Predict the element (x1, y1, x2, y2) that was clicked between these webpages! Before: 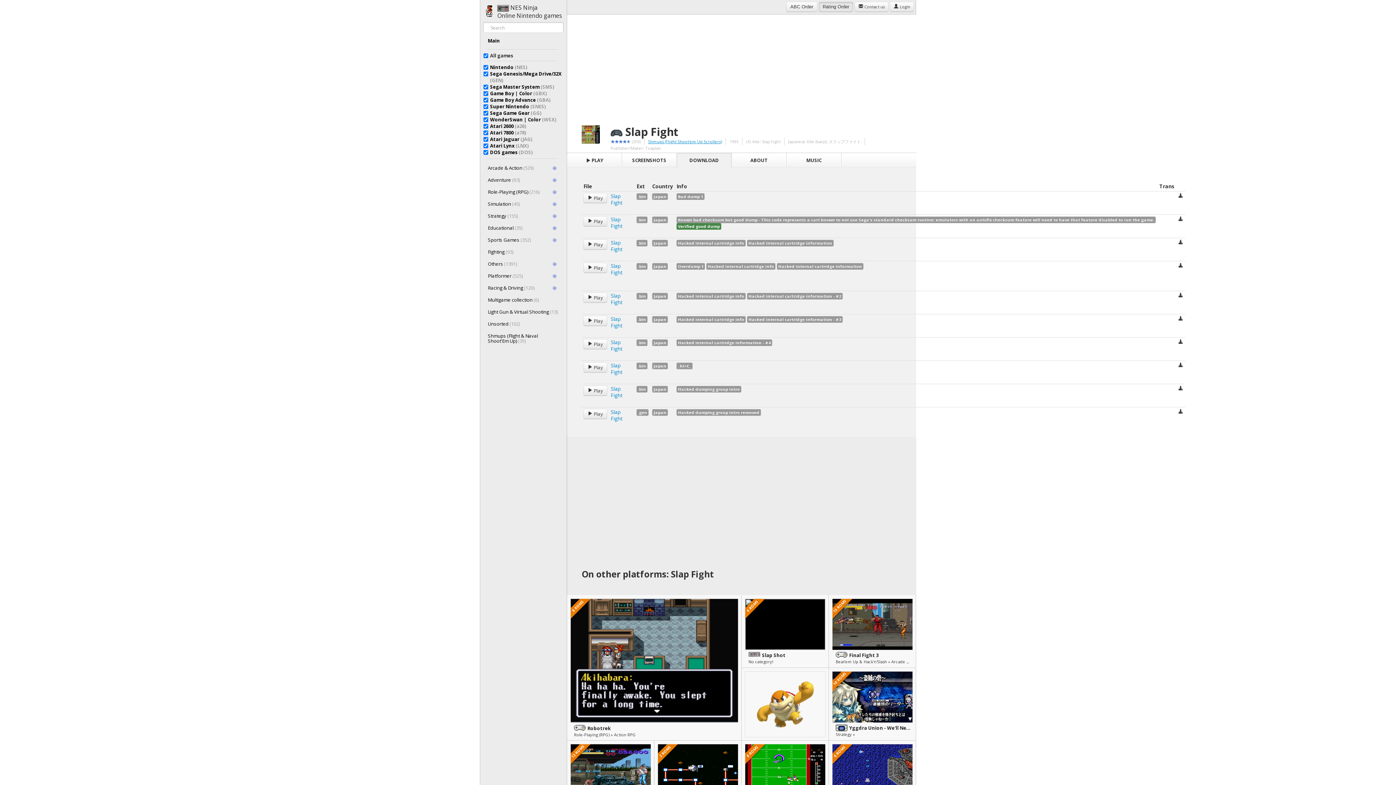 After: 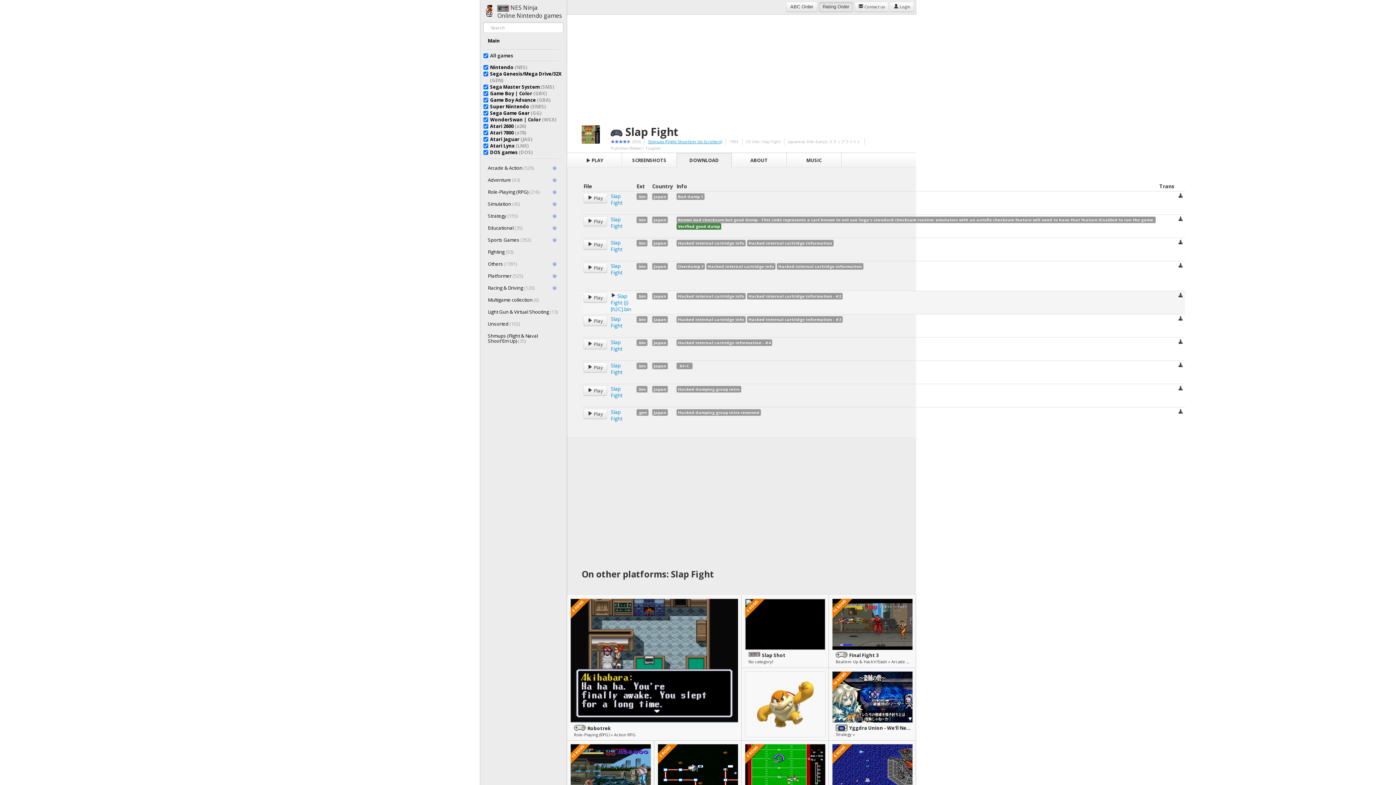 Action: bbox: (1178, 292, 1183, 299)